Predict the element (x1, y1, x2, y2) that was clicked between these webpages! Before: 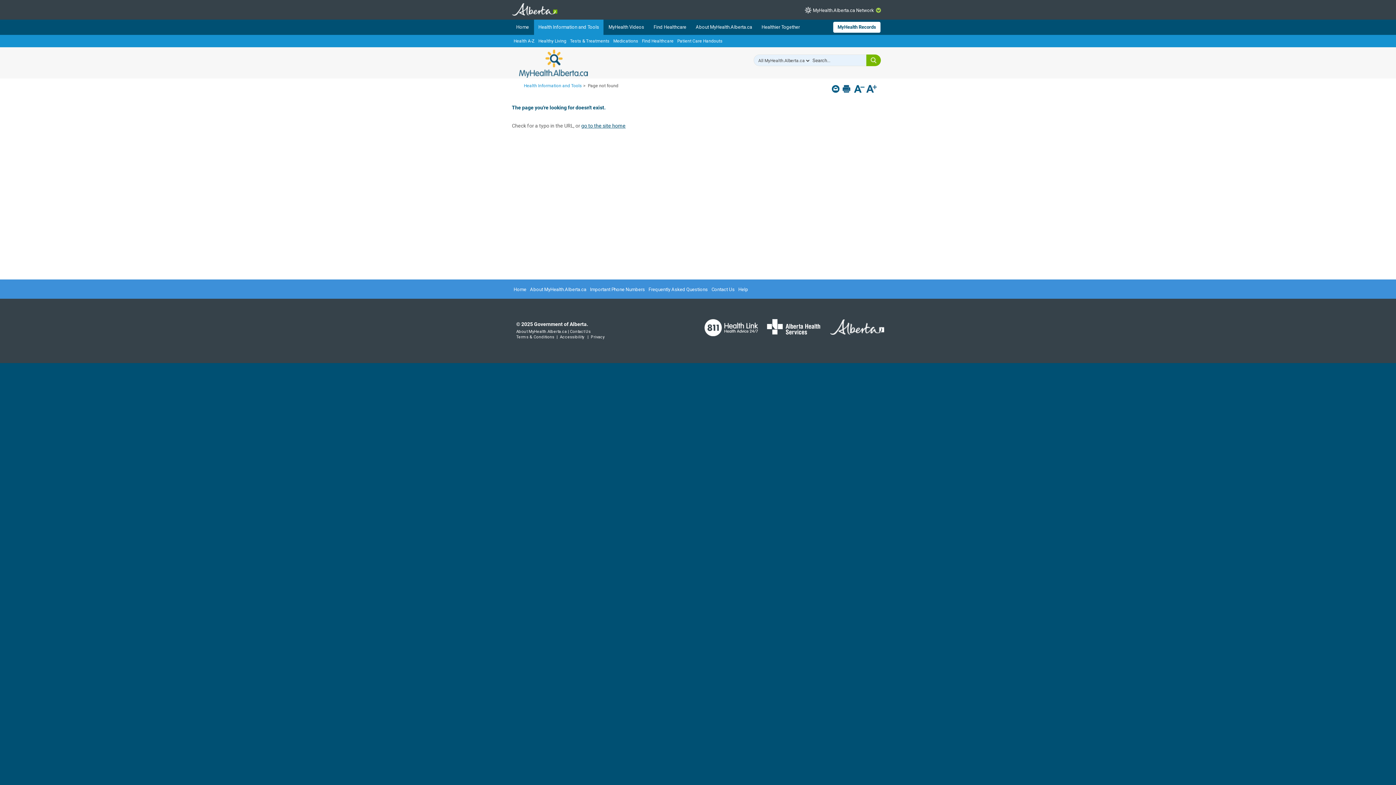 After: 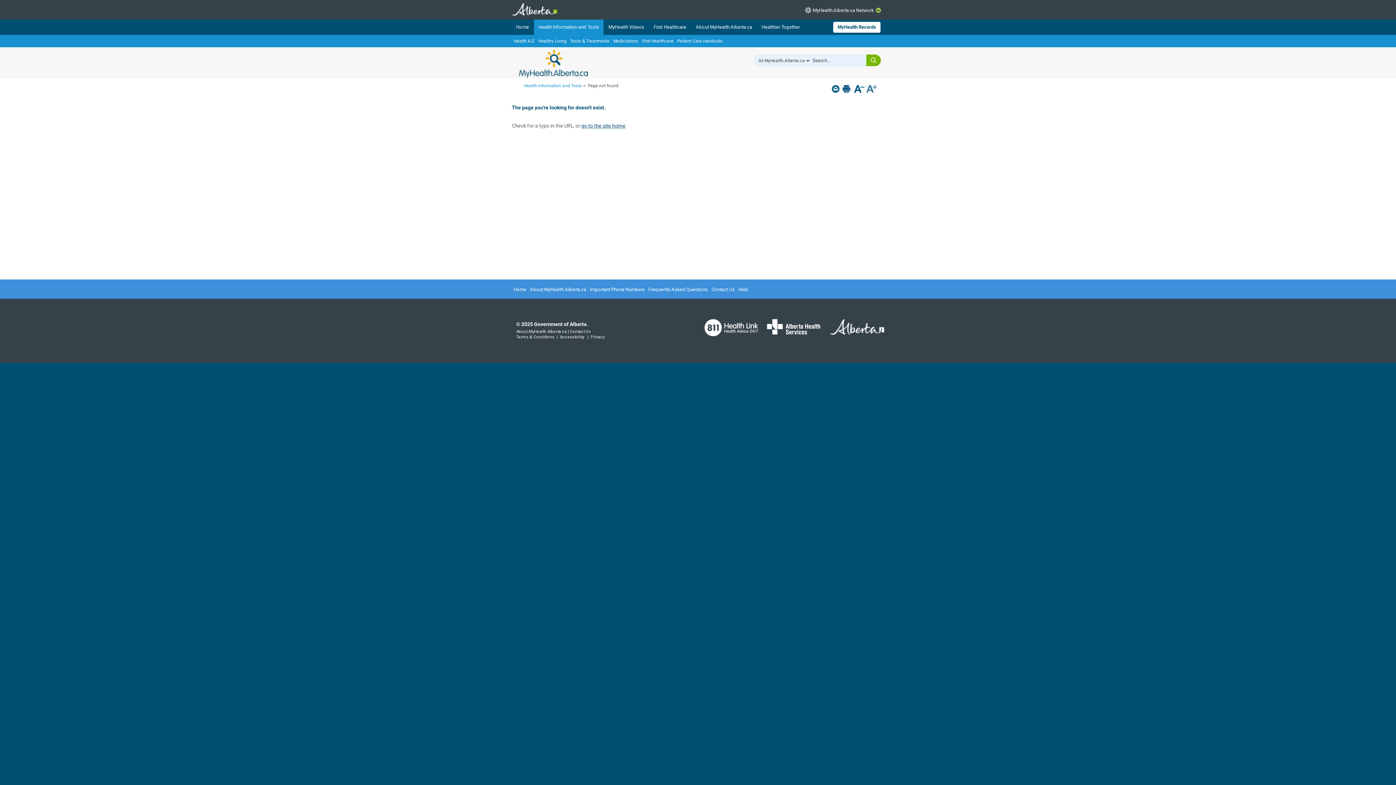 Action: bbox: (866, 85, 877, 94)